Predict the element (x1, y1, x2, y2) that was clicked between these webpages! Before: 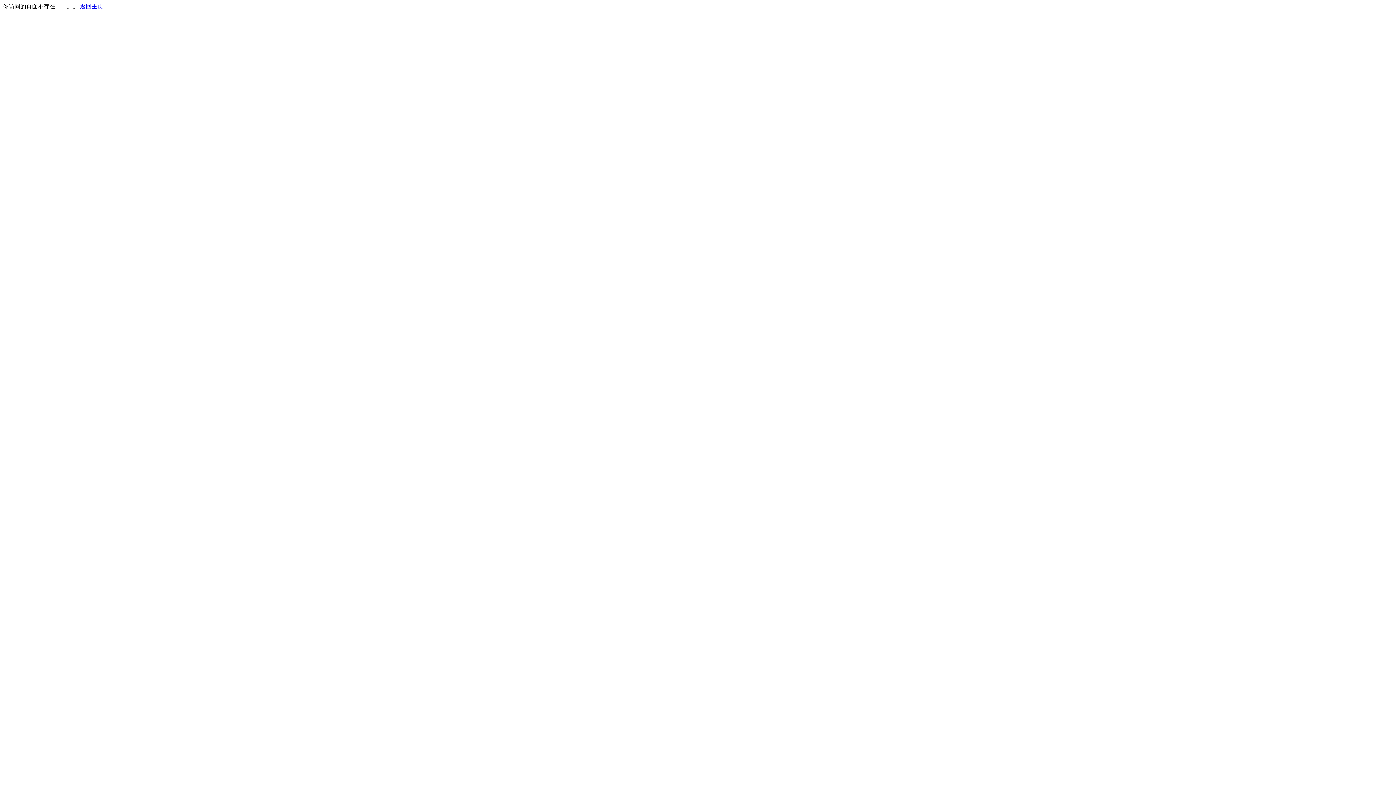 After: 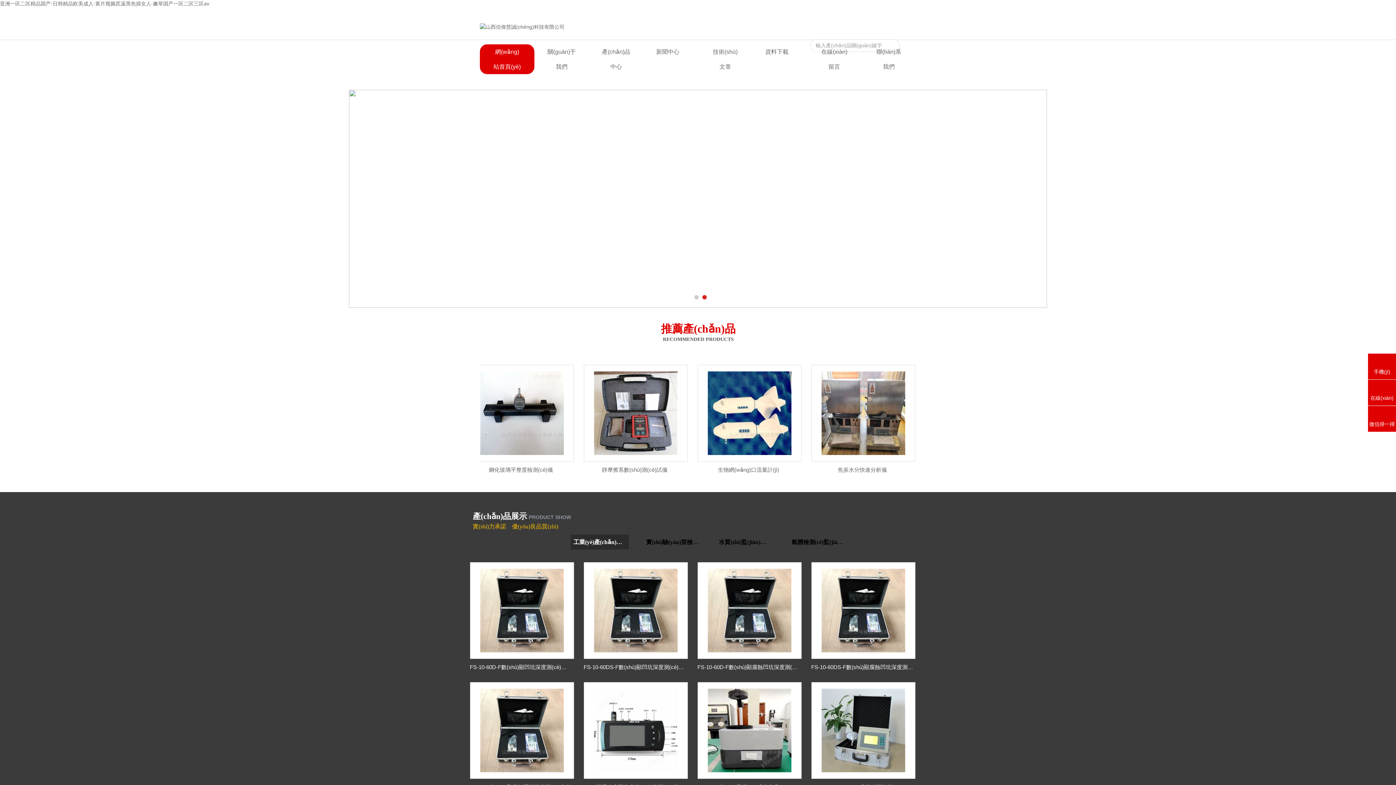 Action: bbox: (80, 3, 103, 9) label: 返回主页